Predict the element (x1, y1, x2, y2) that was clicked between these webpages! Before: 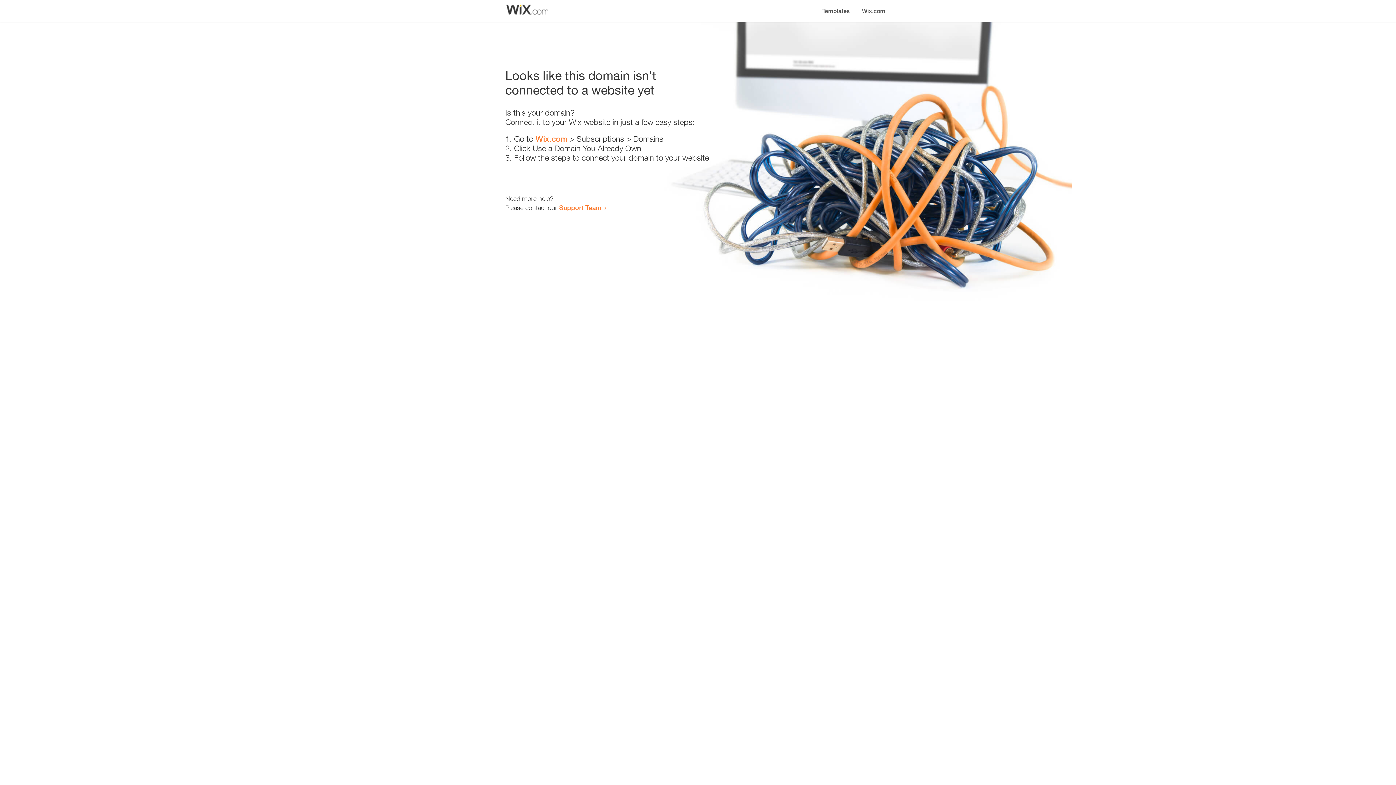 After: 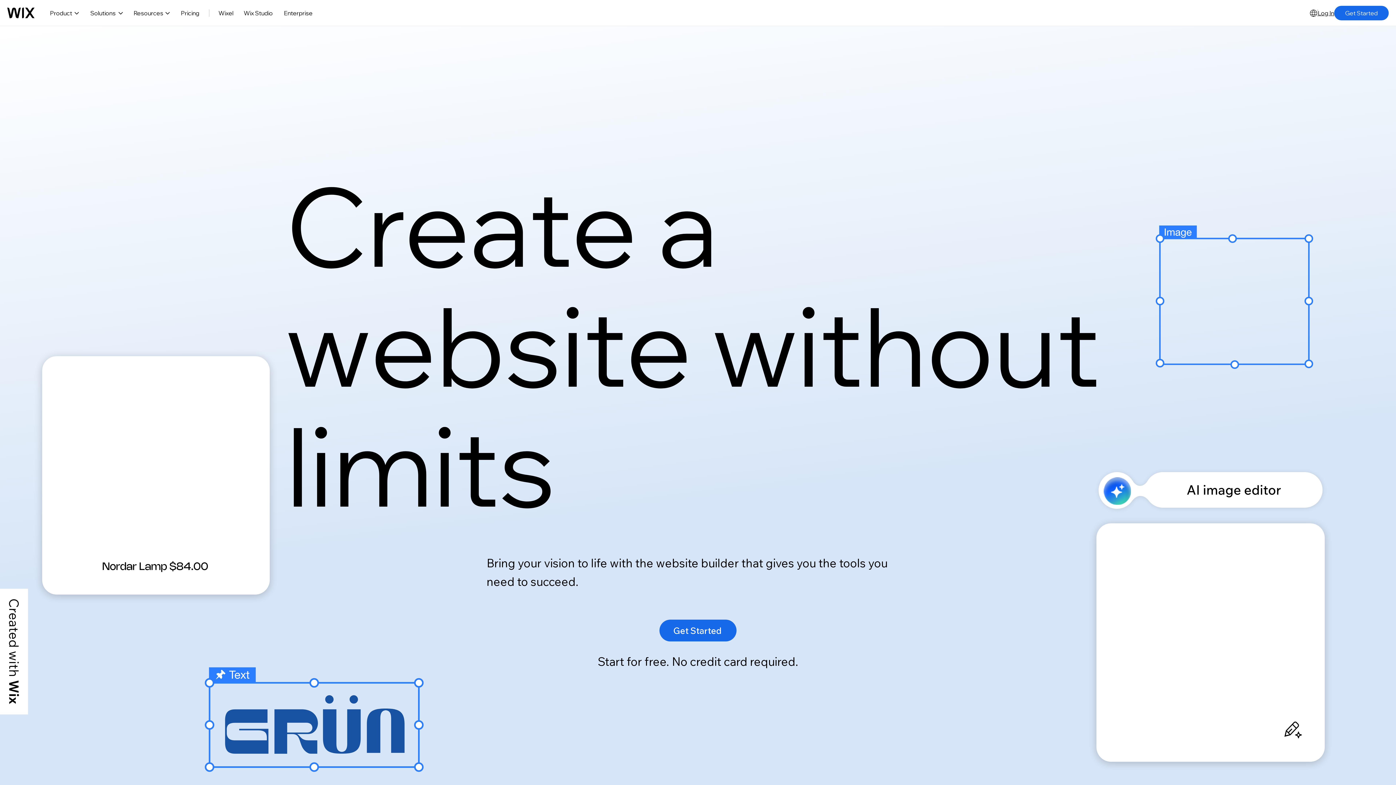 Action: label: Wix.com bbox: (856, 0, 890, 14)